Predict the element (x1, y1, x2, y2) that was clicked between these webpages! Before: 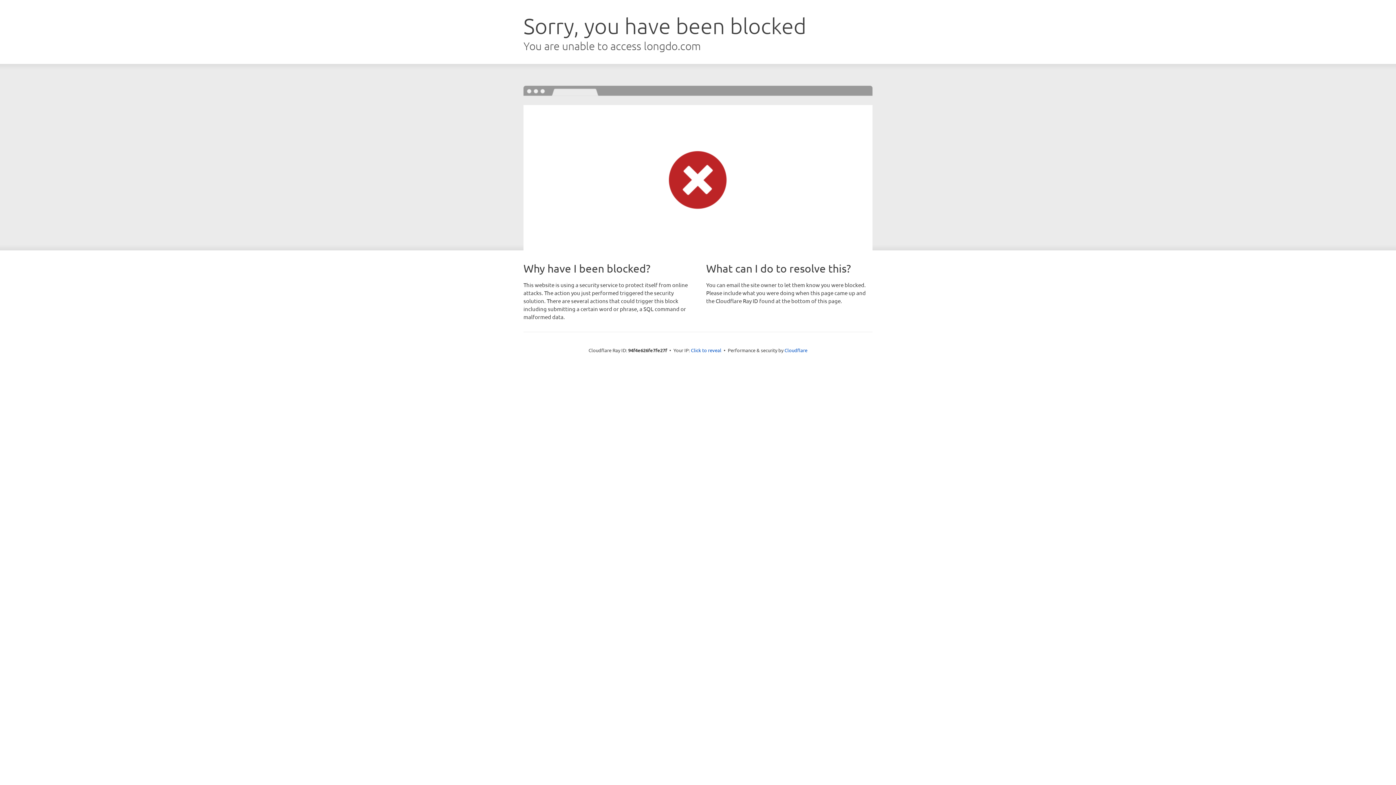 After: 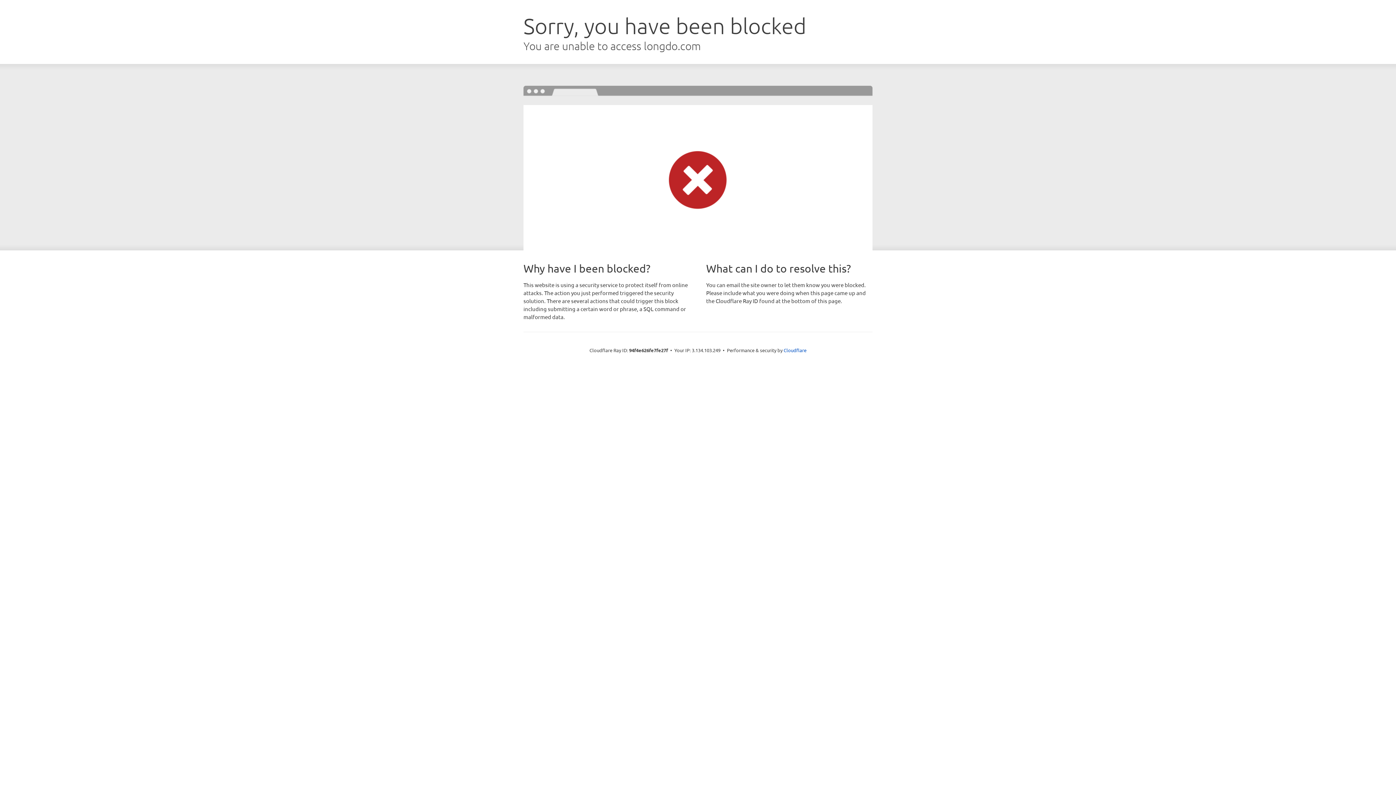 Action: bbox: (691, 346, 721, 353) label: Click to reveal